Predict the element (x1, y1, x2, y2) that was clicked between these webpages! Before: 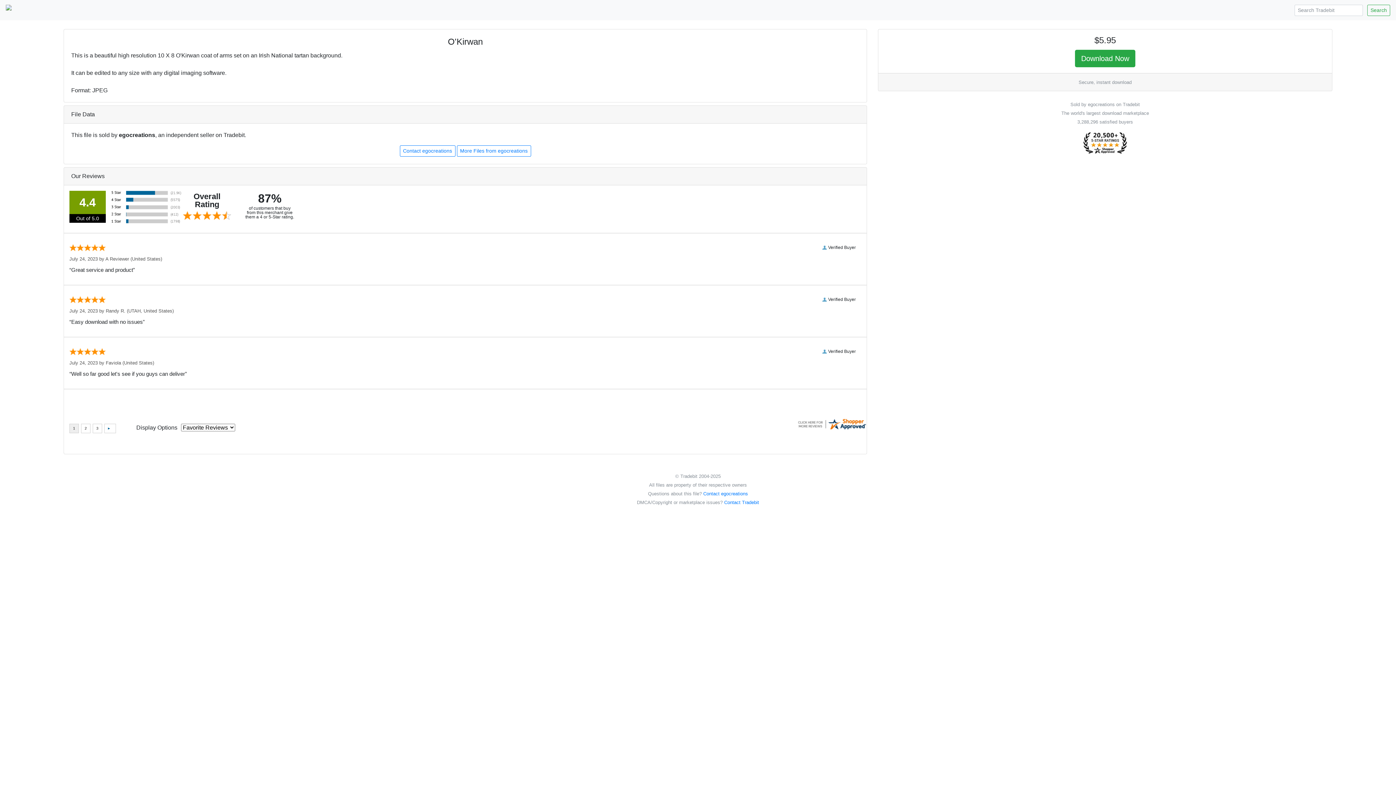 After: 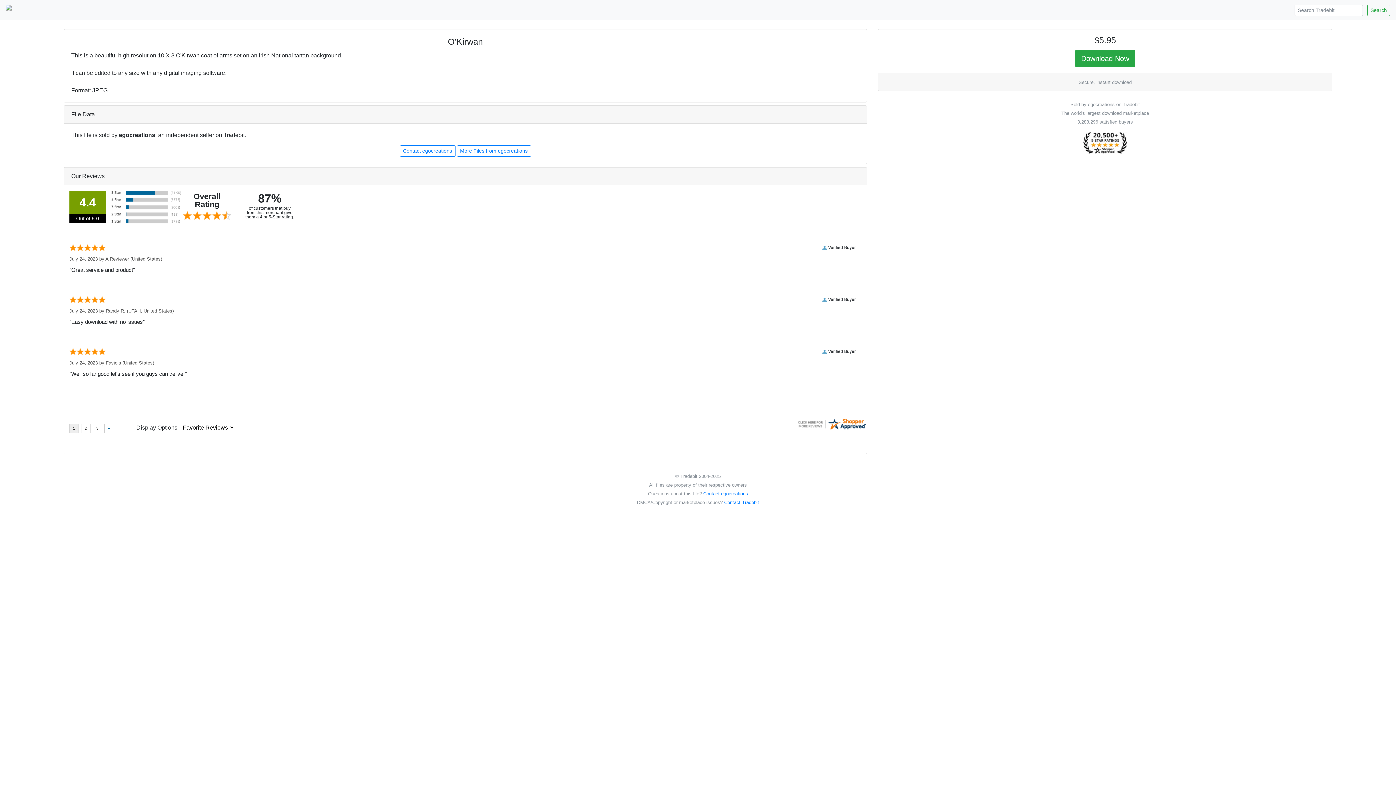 Action: bbox: (1083, 139, 1127, 145)